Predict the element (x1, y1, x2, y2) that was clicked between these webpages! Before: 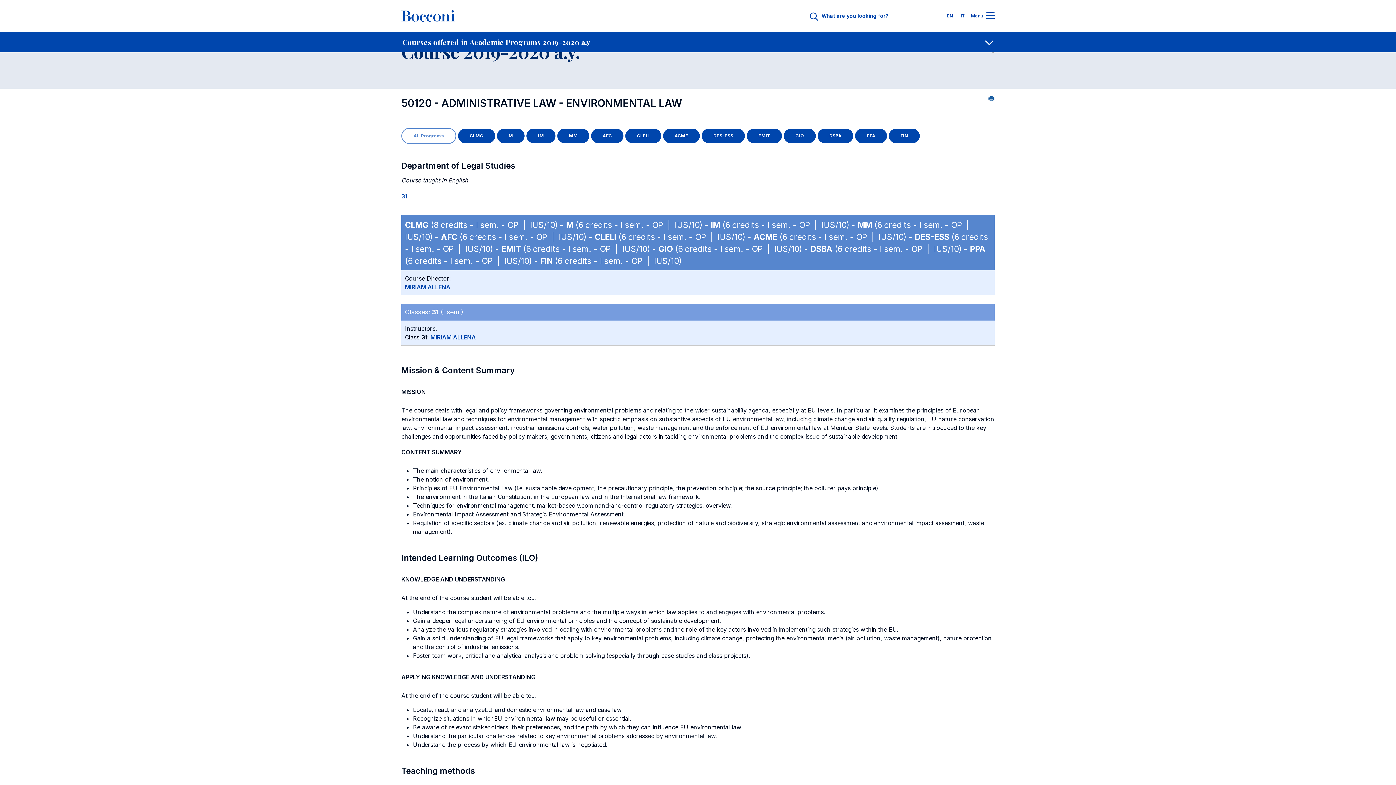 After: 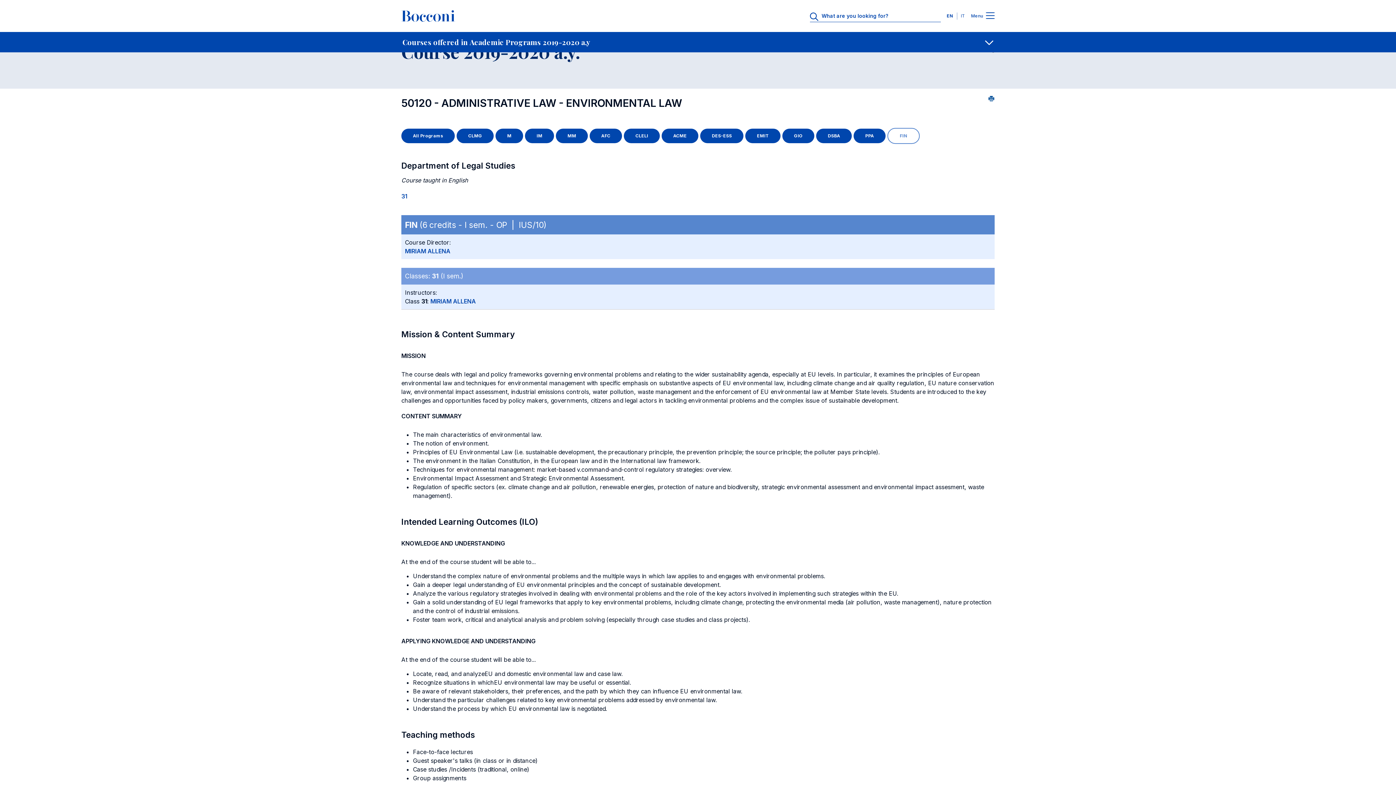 Action: label: FIN bbox: (889, 128, 920, 143)